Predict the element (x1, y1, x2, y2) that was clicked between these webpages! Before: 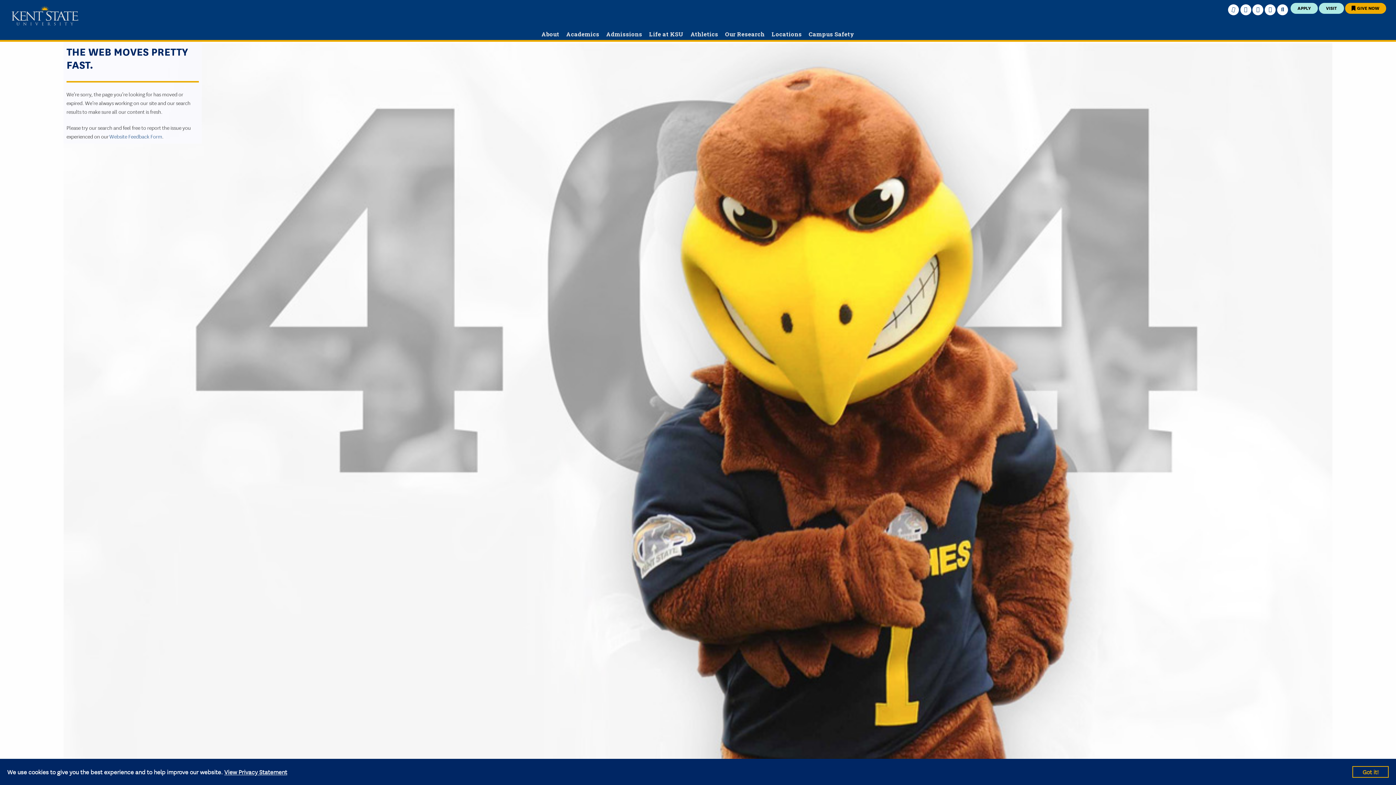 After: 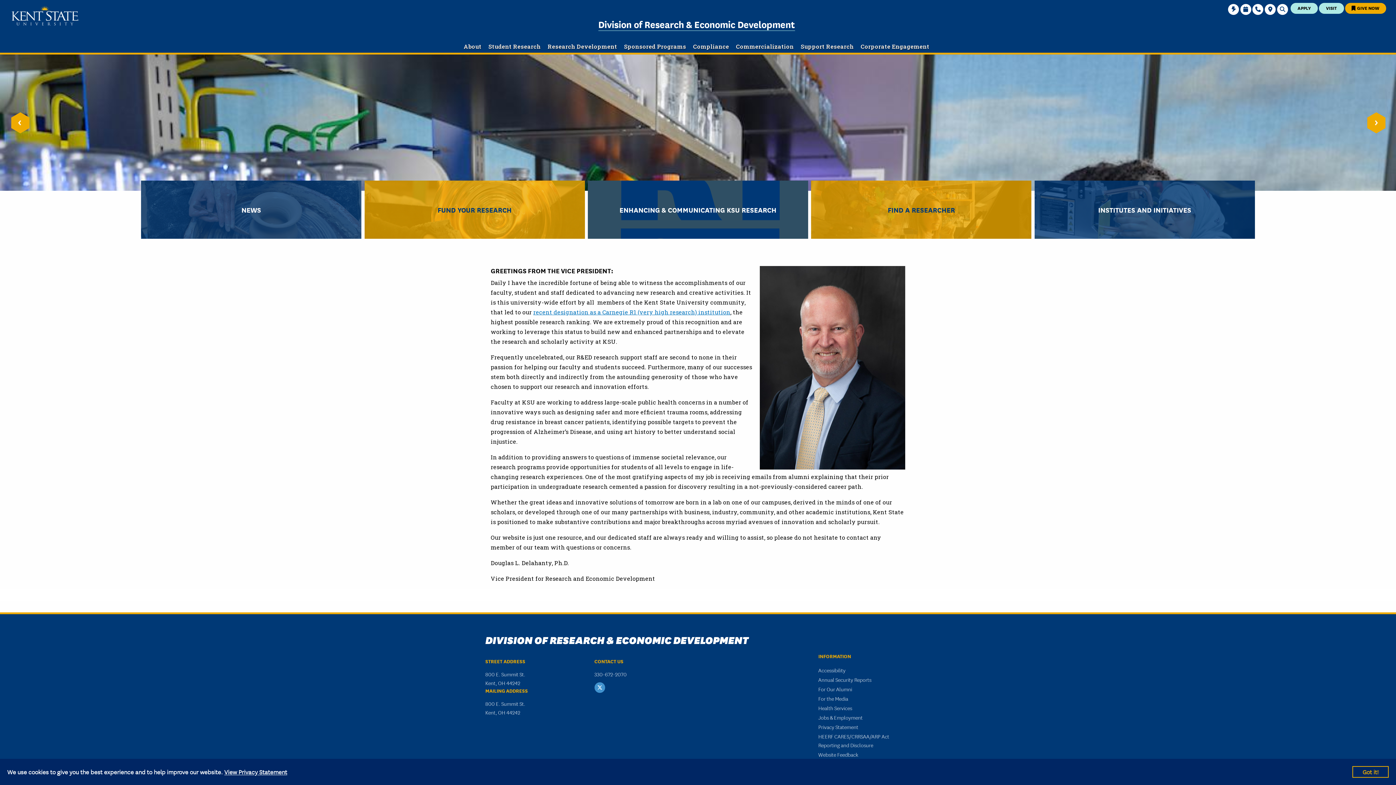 Action: label: Our Research bbox: (722, 30, 767, 37)